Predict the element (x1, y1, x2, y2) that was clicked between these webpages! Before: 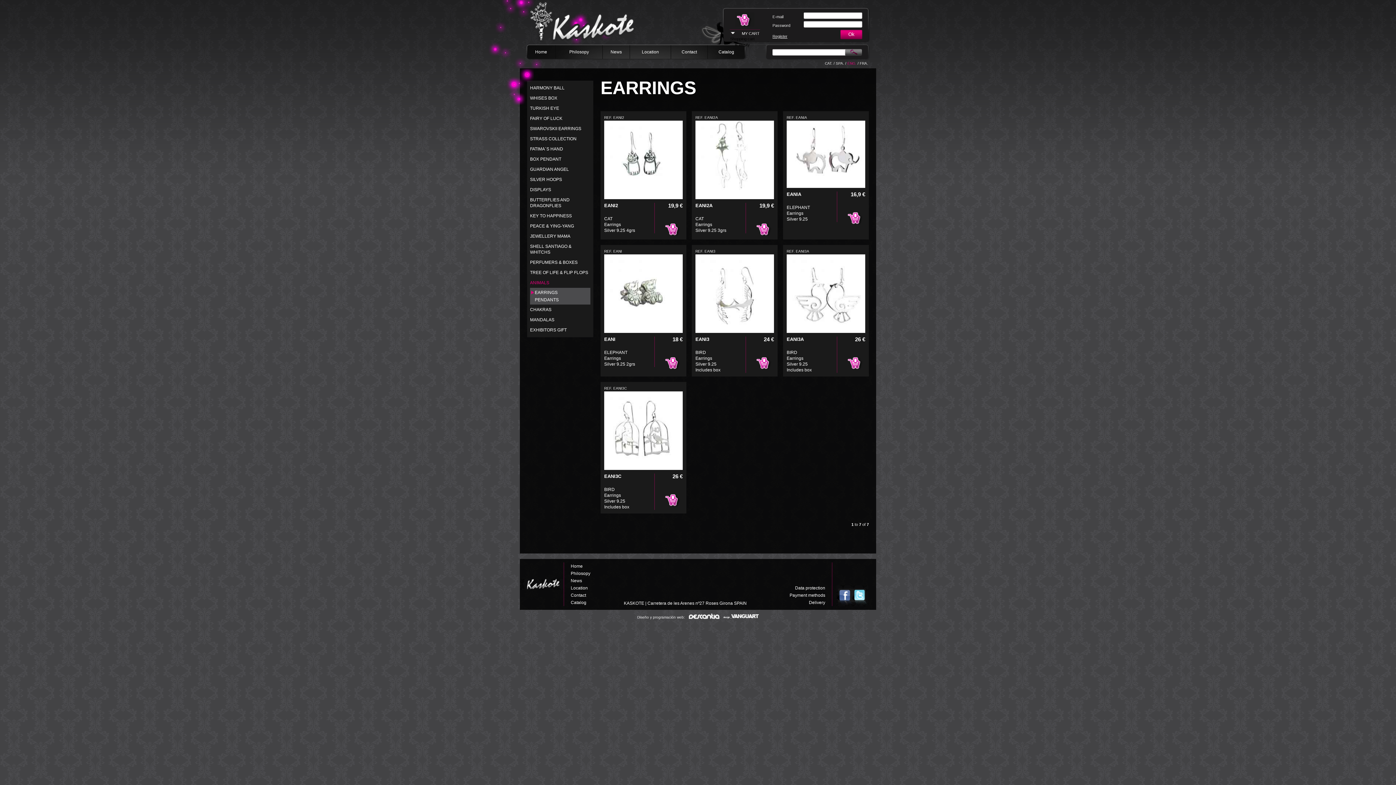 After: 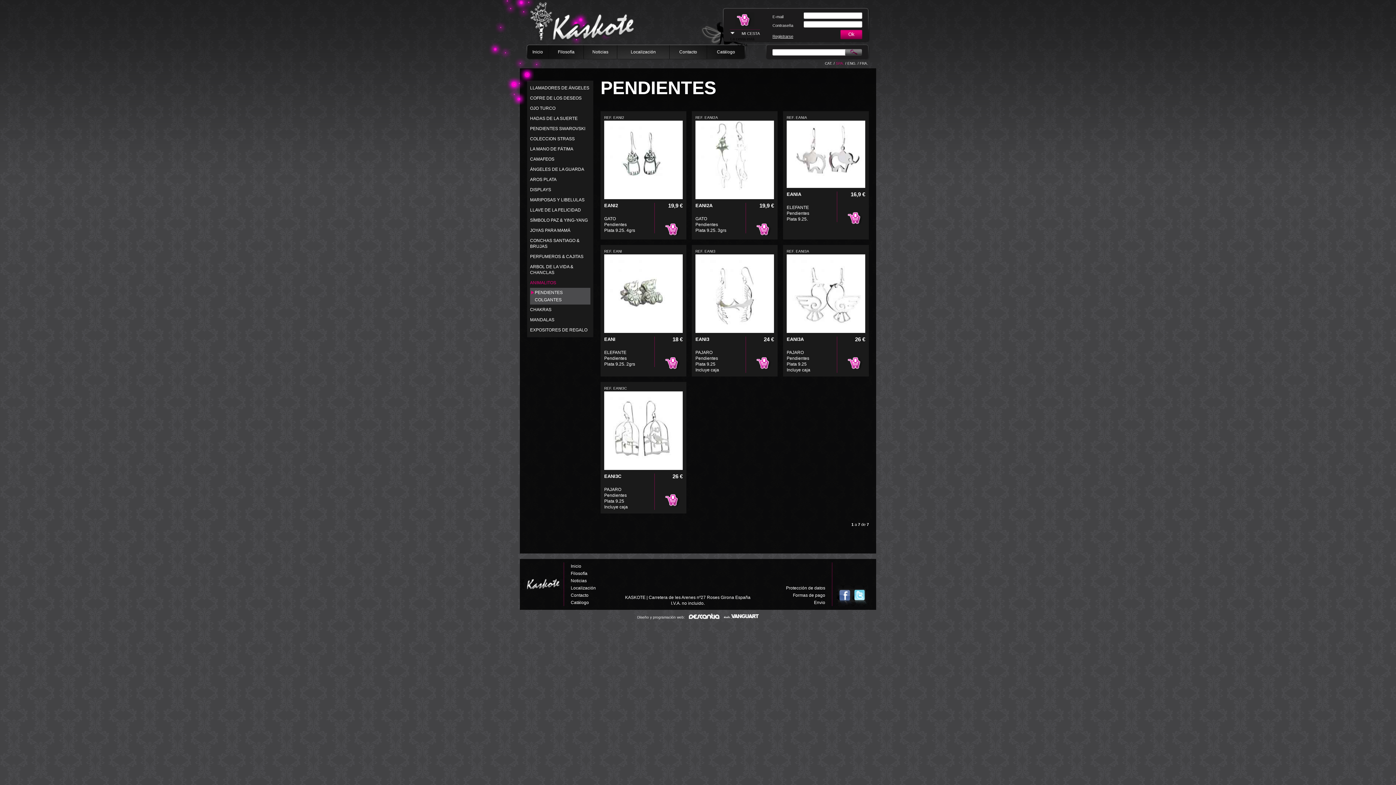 Action: label: SPA. bbox: (836, 61, 844, 65)